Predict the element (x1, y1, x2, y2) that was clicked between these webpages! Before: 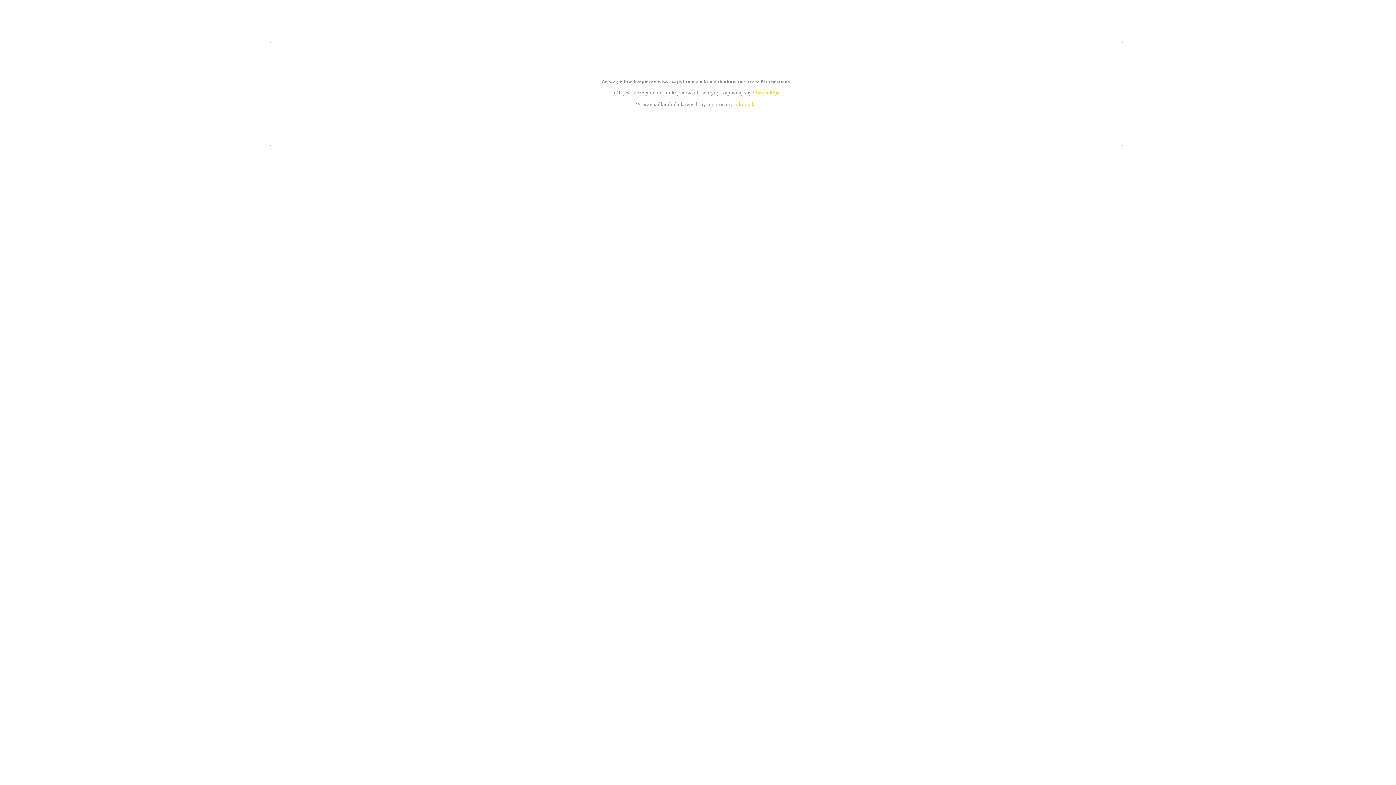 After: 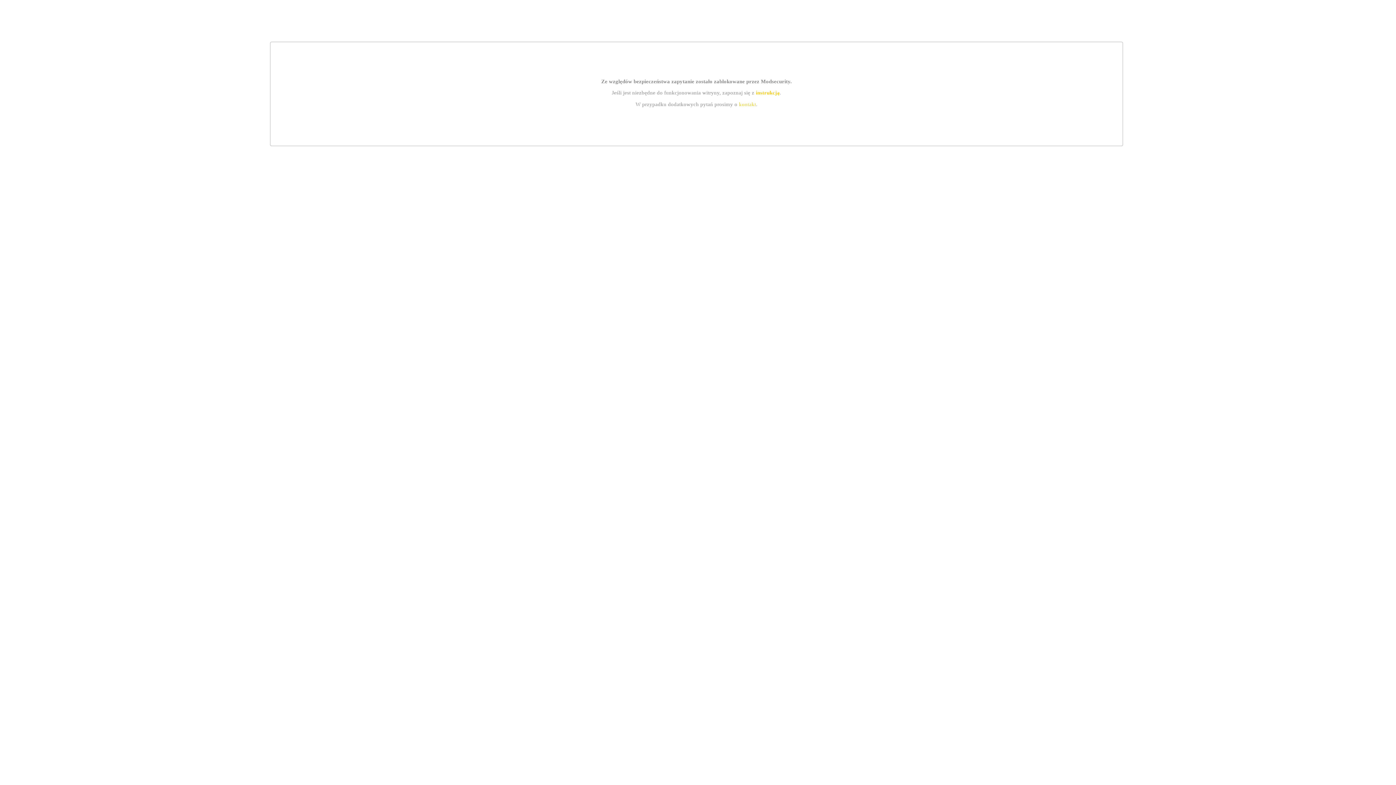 Action: label: kontakt bbox: (739, 101, 756, 107)